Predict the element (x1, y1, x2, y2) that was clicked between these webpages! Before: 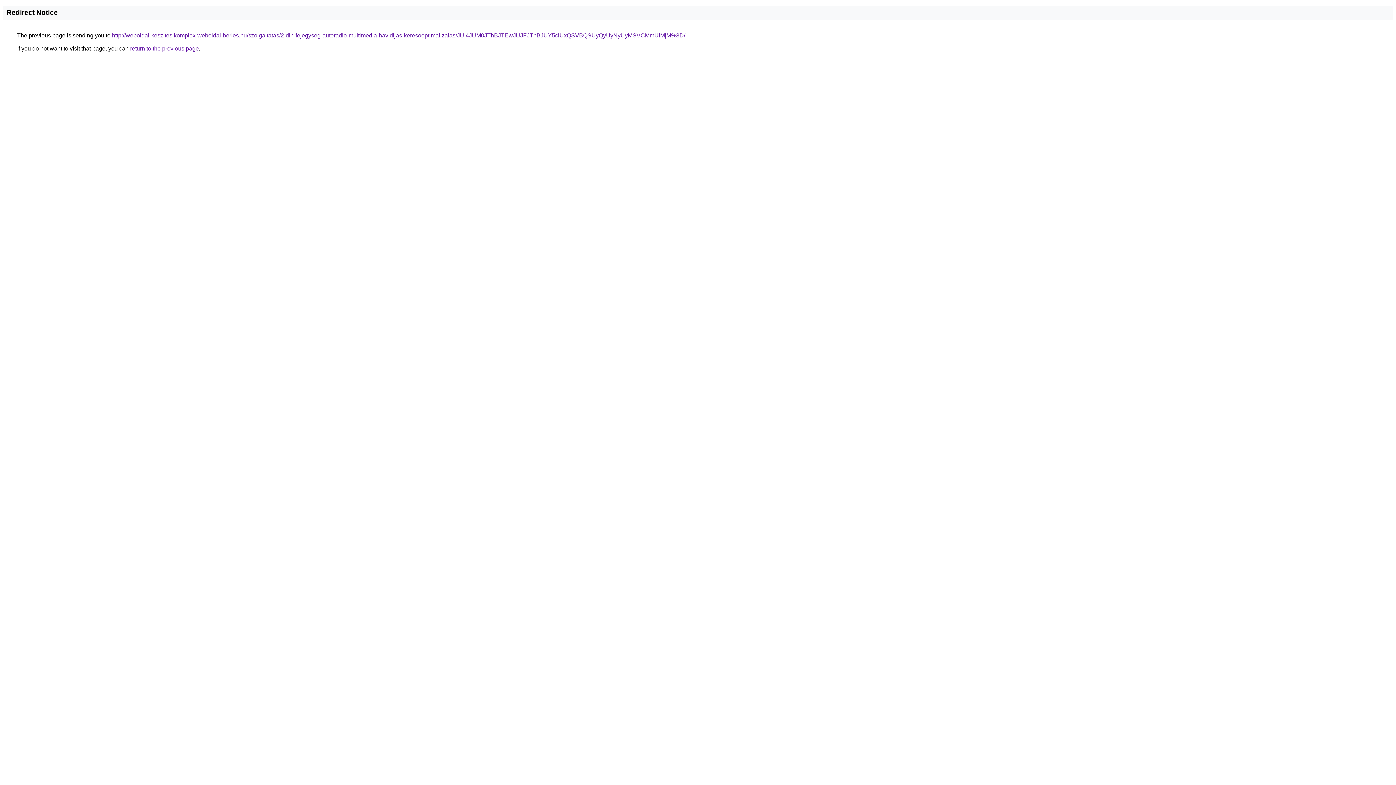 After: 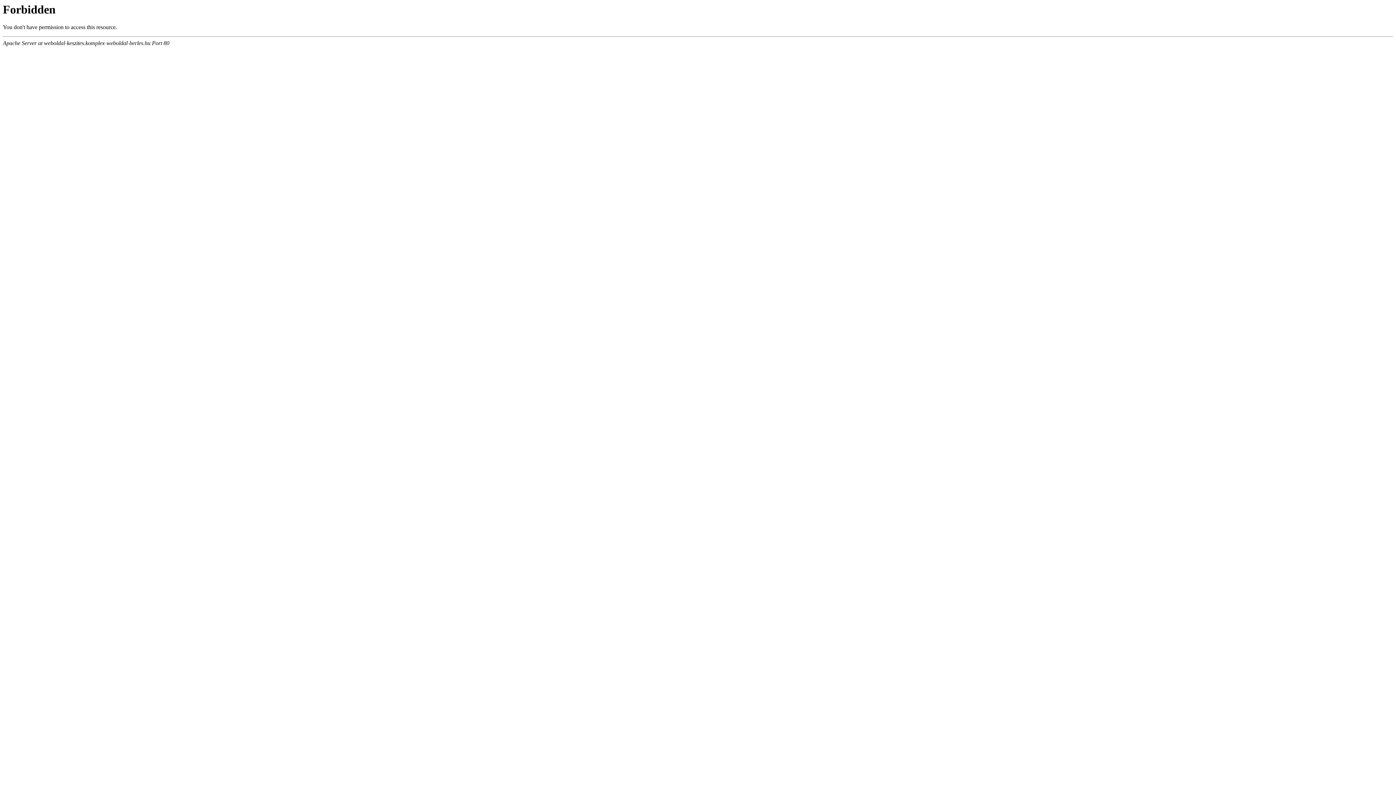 Action: bbox: (112, 32, 685, 38) label: http://weboldal-keszites.komplex-weboldal-berles.hu/szolgaltatas/2-din-fejegyseg-autoradio-multimedia-havidijas-keresooptimalizalas/JUI4JUM0JThBJTEwJUJFJThBJUY5ciUxQSVBQSUyQyUyNyUyMSVCMmUlMjM%3D/